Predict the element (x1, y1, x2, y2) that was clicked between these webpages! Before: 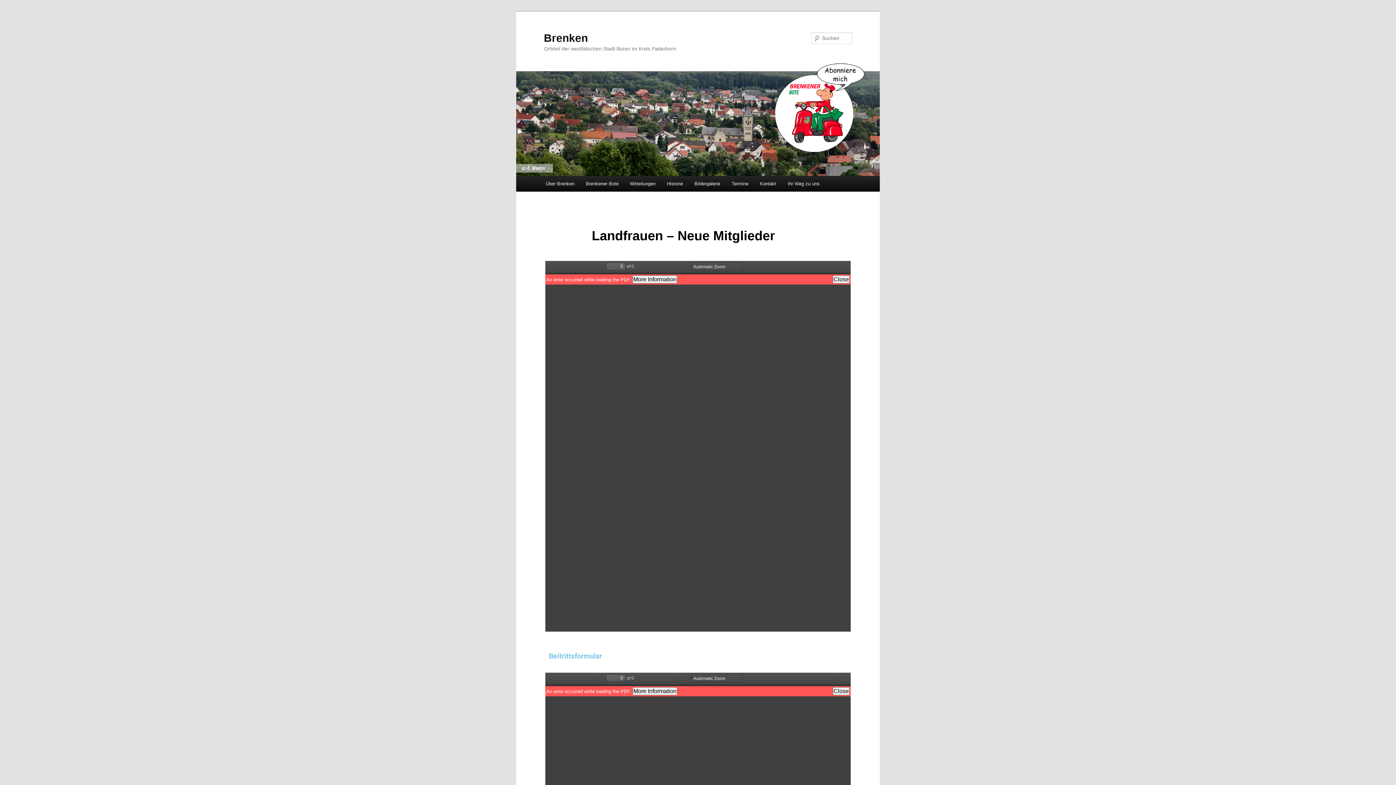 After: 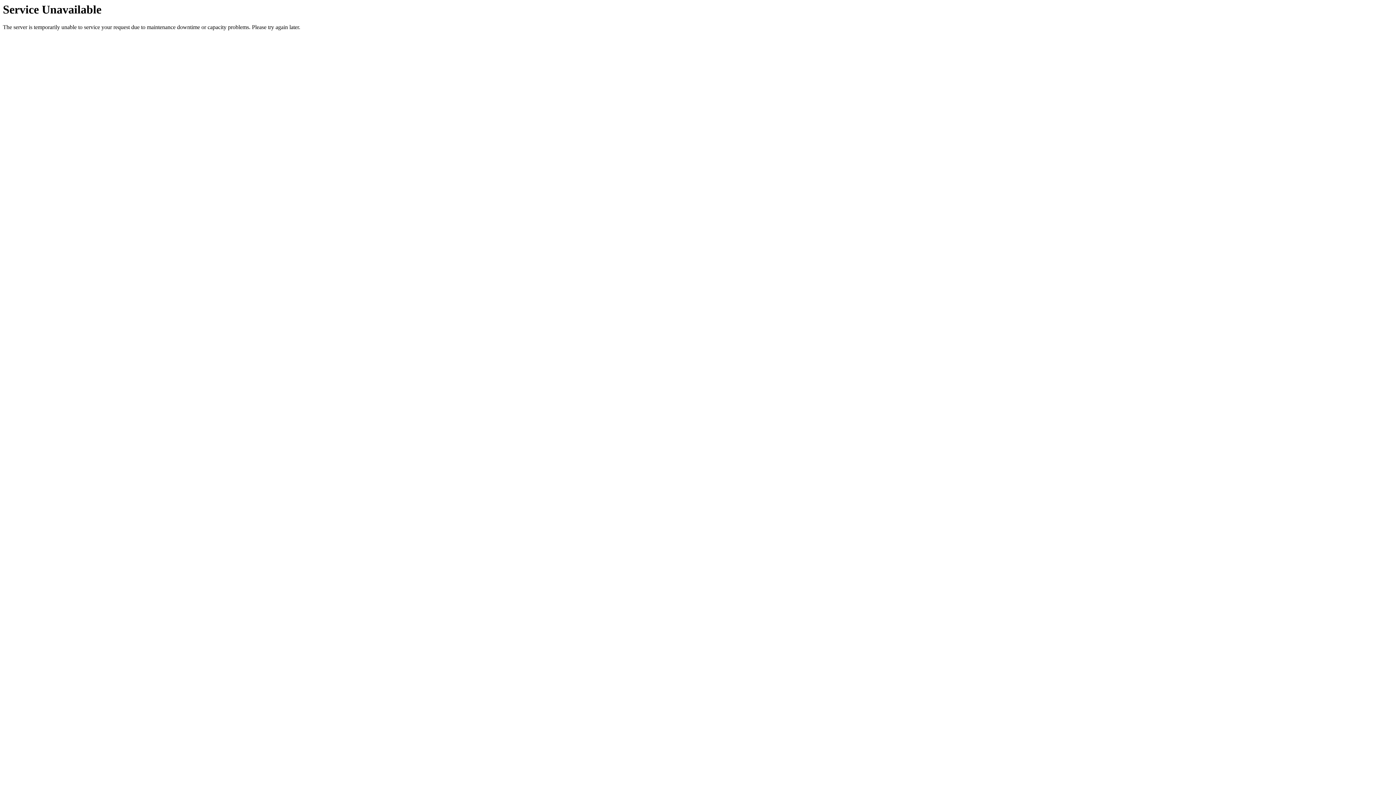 Action: bbox: (754, 176, 782, 191) label: Kontakt